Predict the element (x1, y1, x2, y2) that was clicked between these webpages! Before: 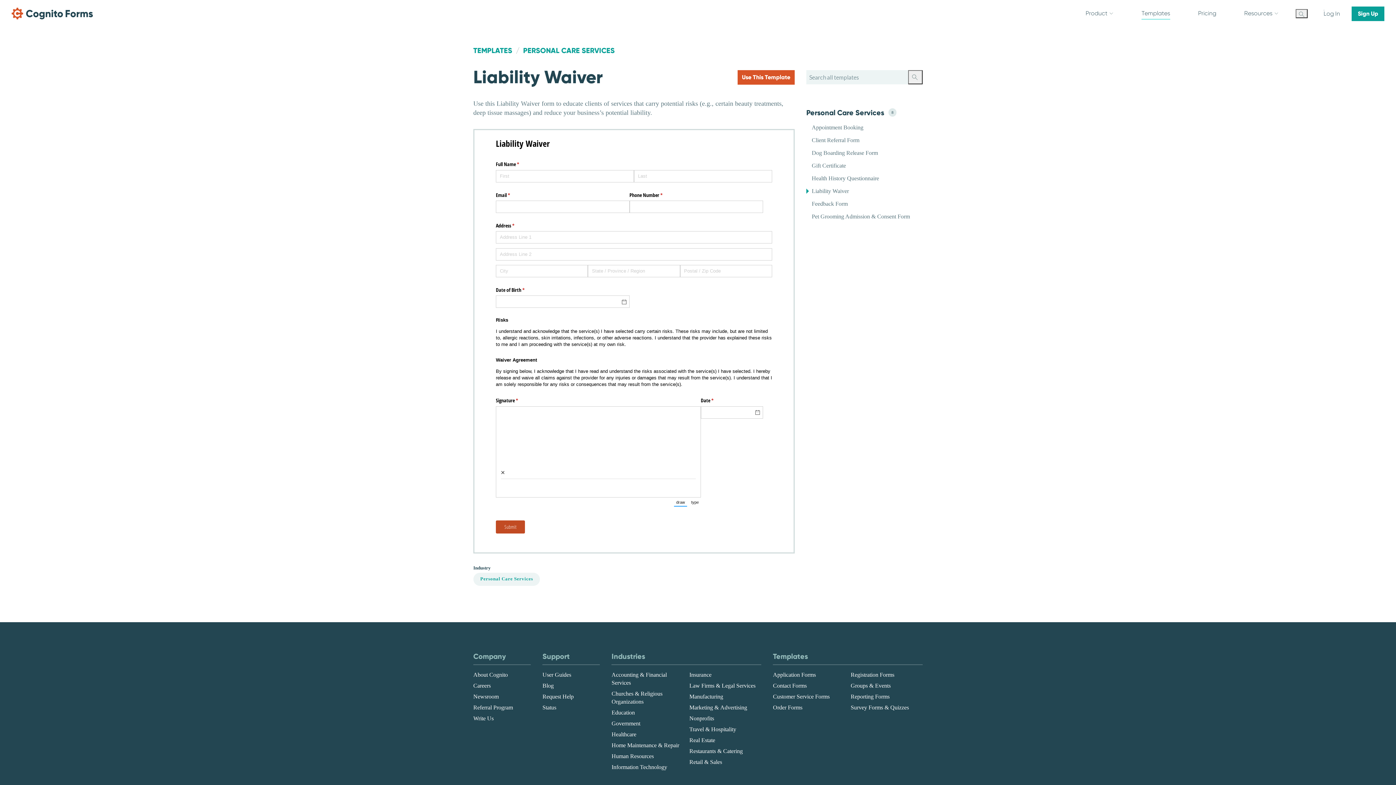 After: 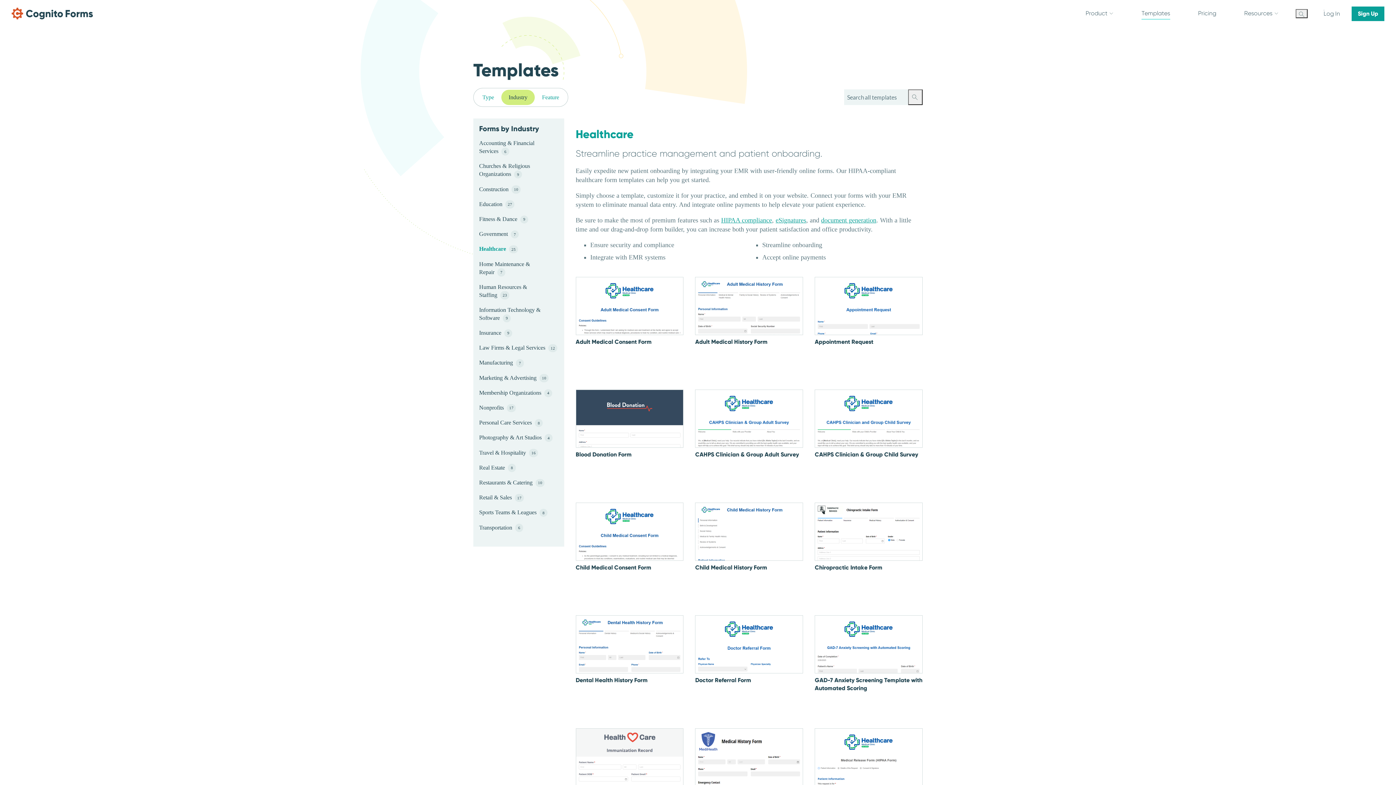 Action: bbox: (611, 731, 636, 737) label: Healthcare